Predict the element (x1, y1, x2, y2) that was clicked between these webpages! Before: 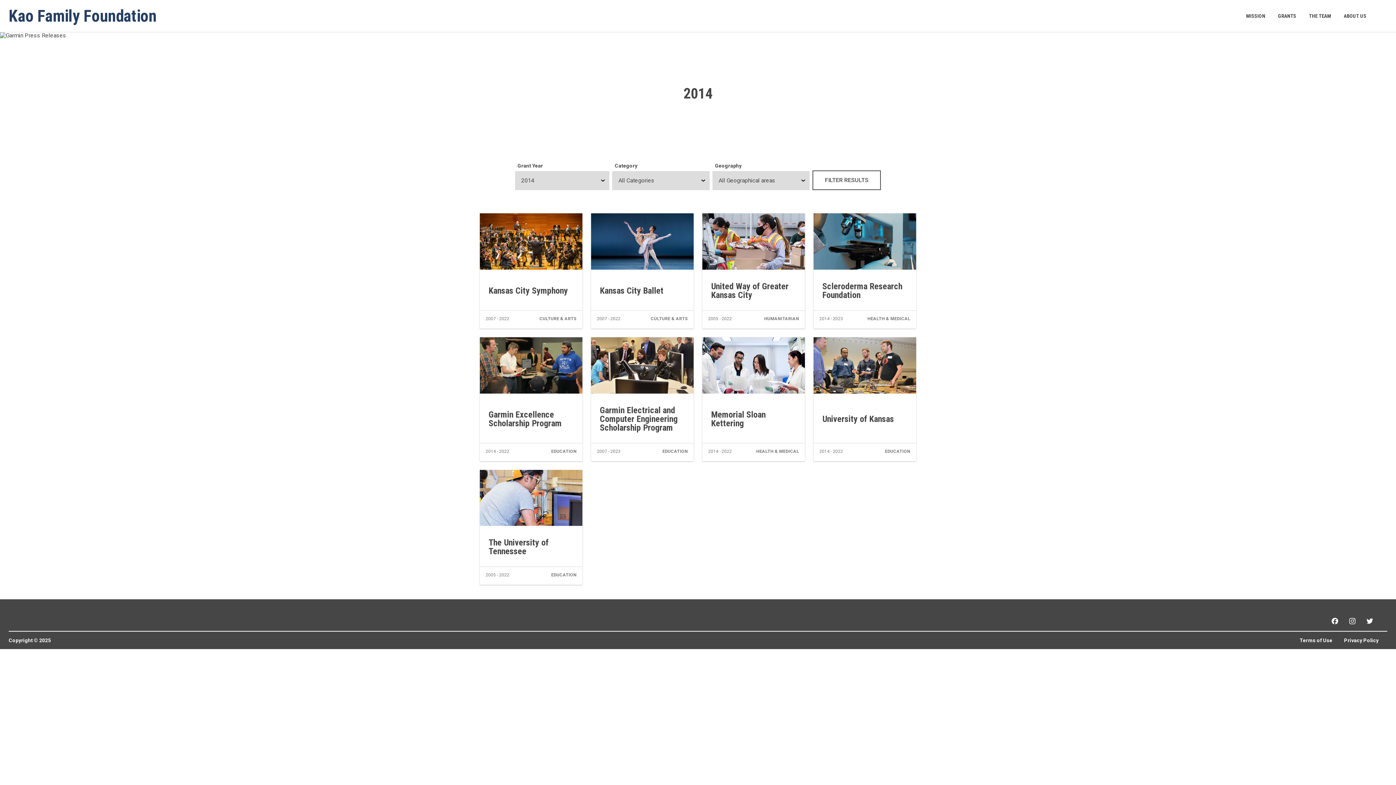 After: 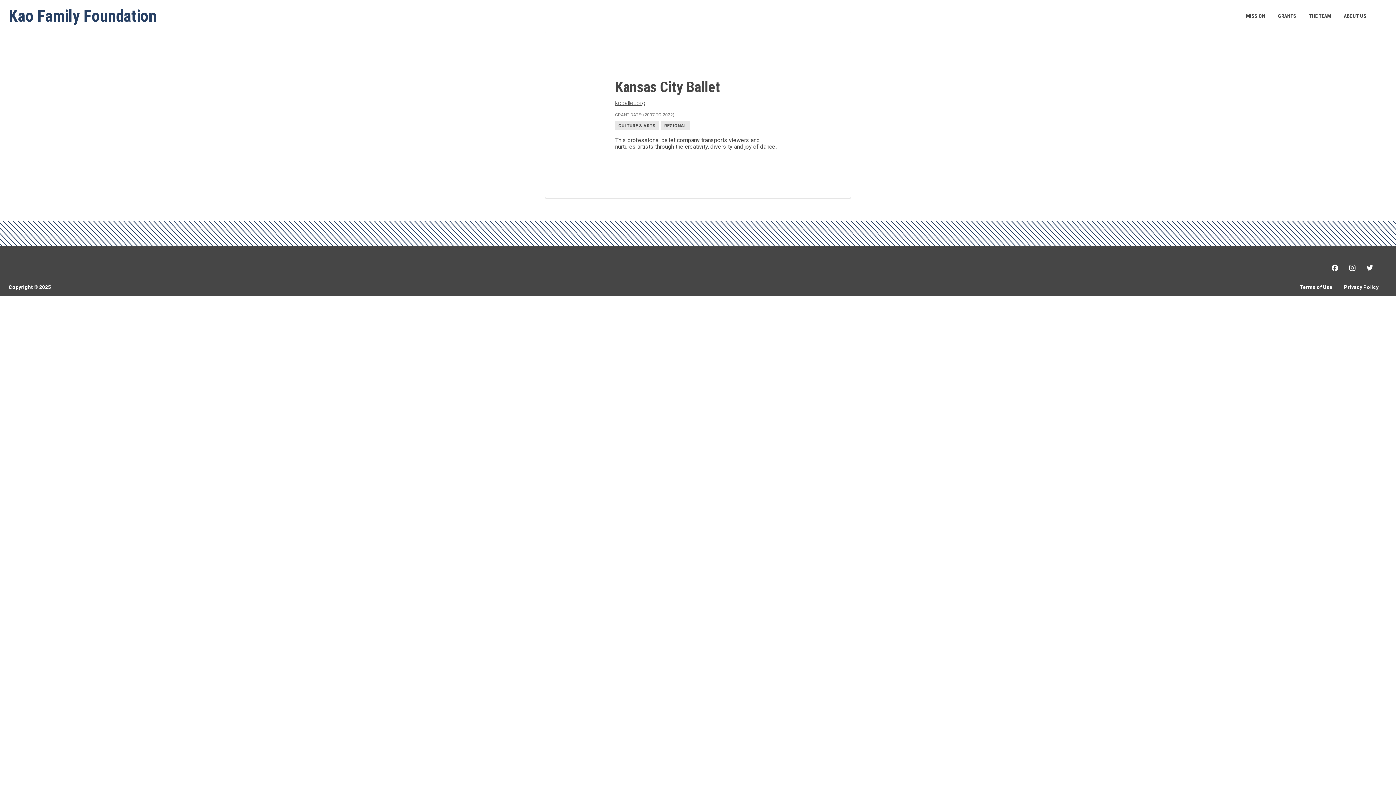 Action: label: Kansas City Ballet
2007 - 2022
CULTURE & ARTS bbox: (591, 213, 693, 328)